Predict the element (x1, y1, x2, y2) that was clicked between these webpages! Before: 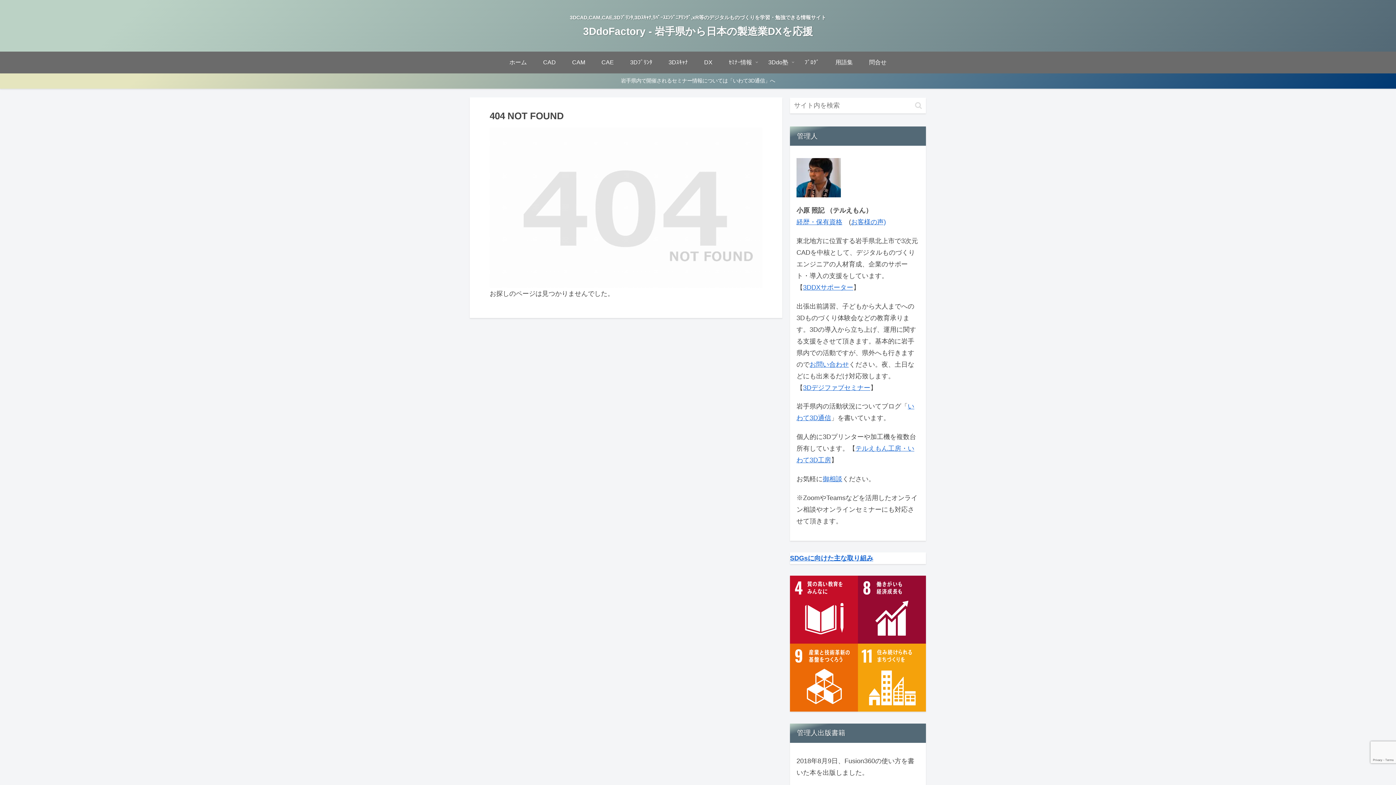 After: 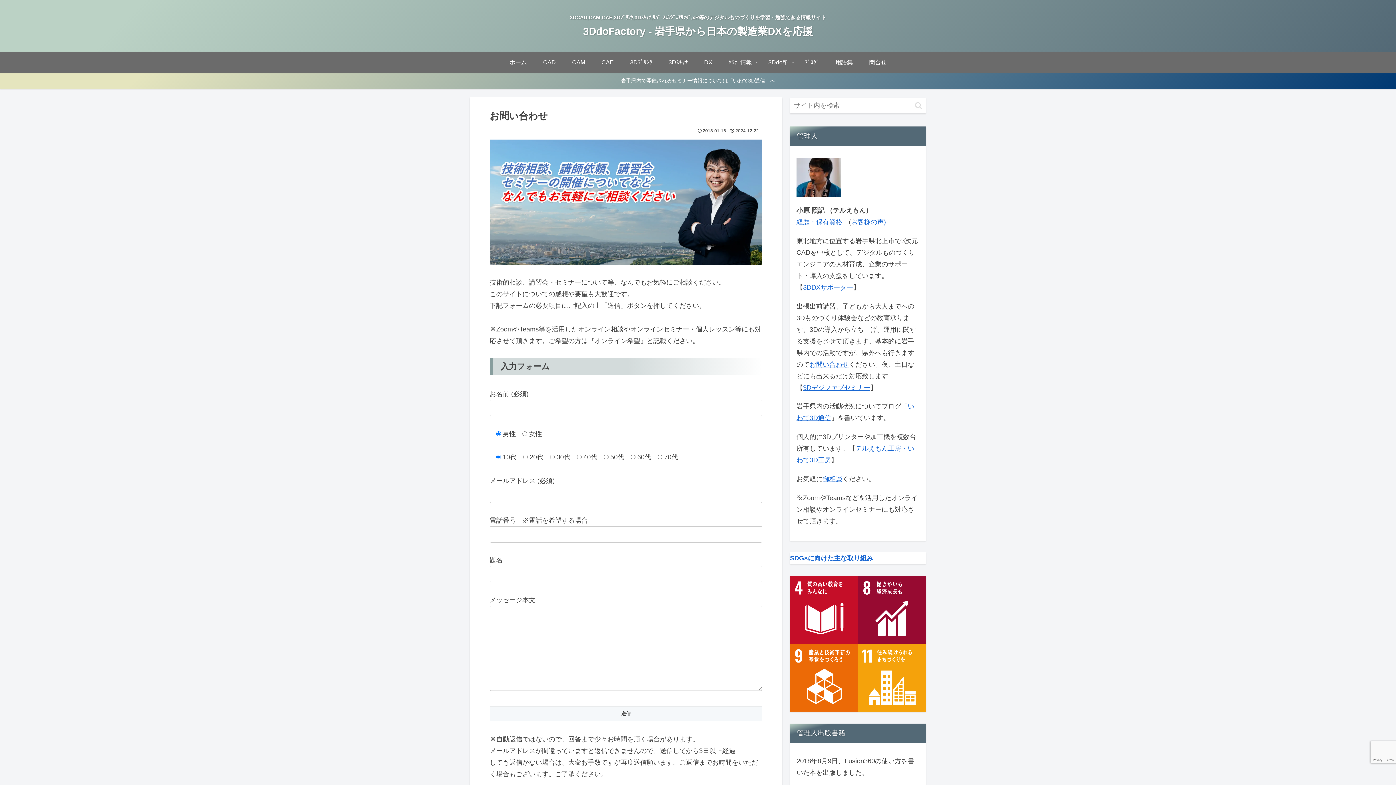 Action: label: 問合せ bbox: (861, 51, 894, 73)